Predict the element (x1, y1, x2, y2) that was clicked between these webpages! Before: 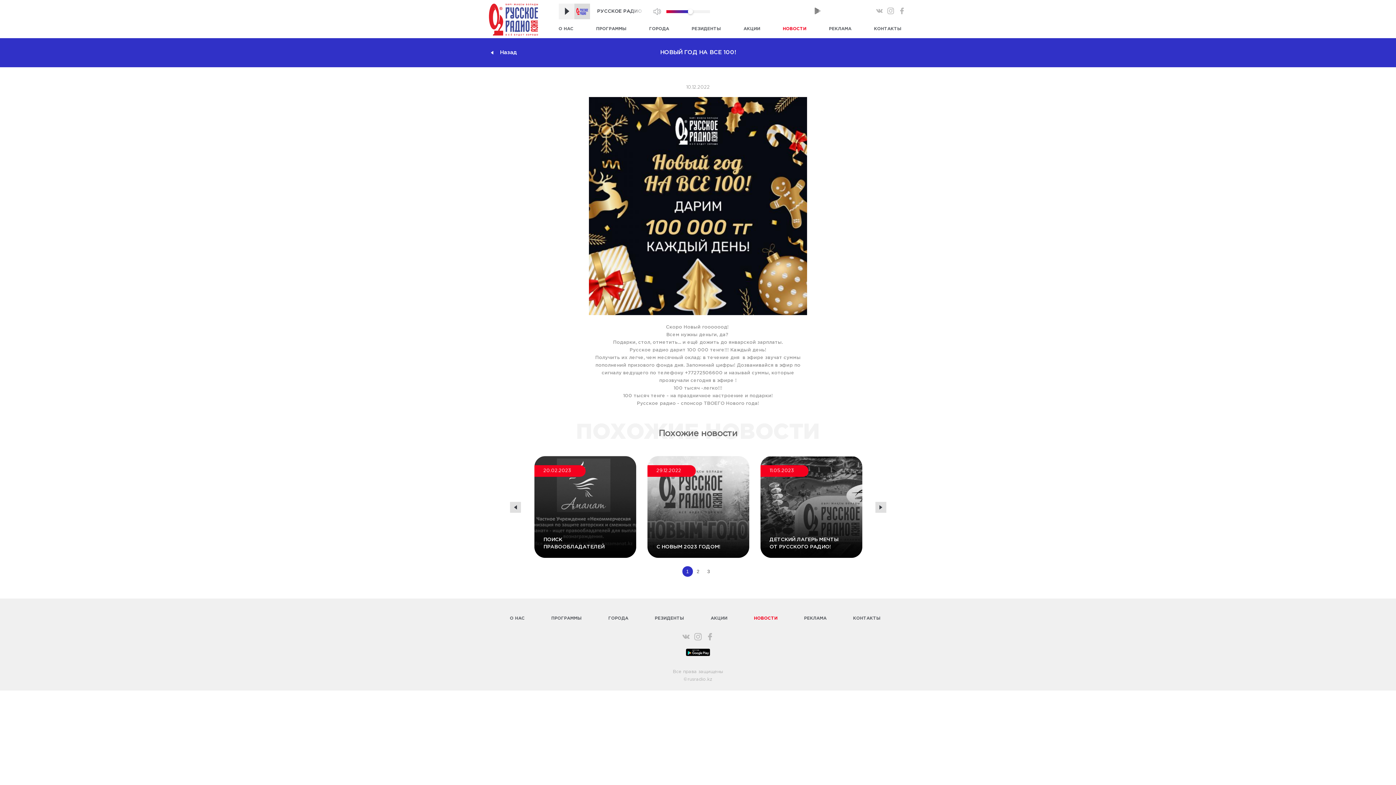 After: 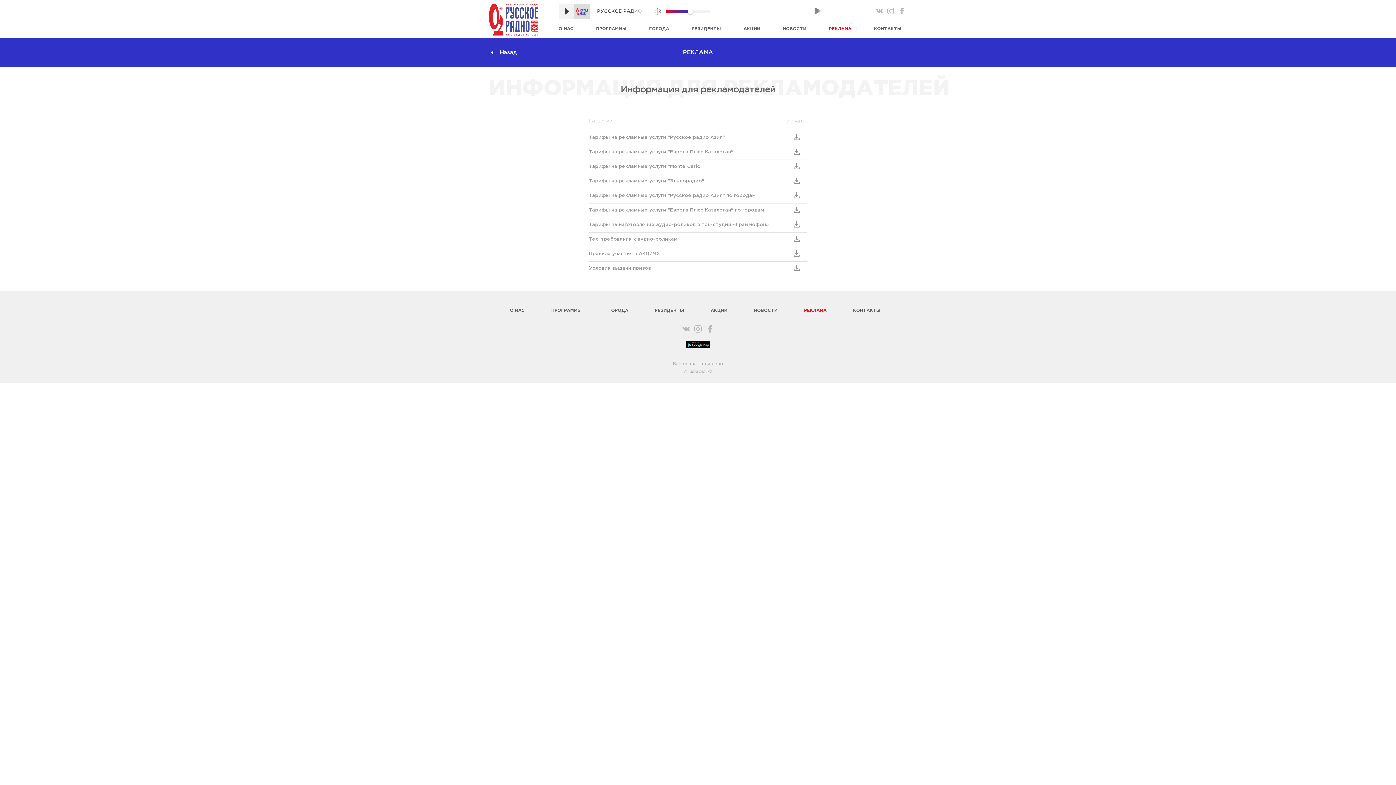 Action: label: ГОРОДА bbox: (602, 609, 633, 628)